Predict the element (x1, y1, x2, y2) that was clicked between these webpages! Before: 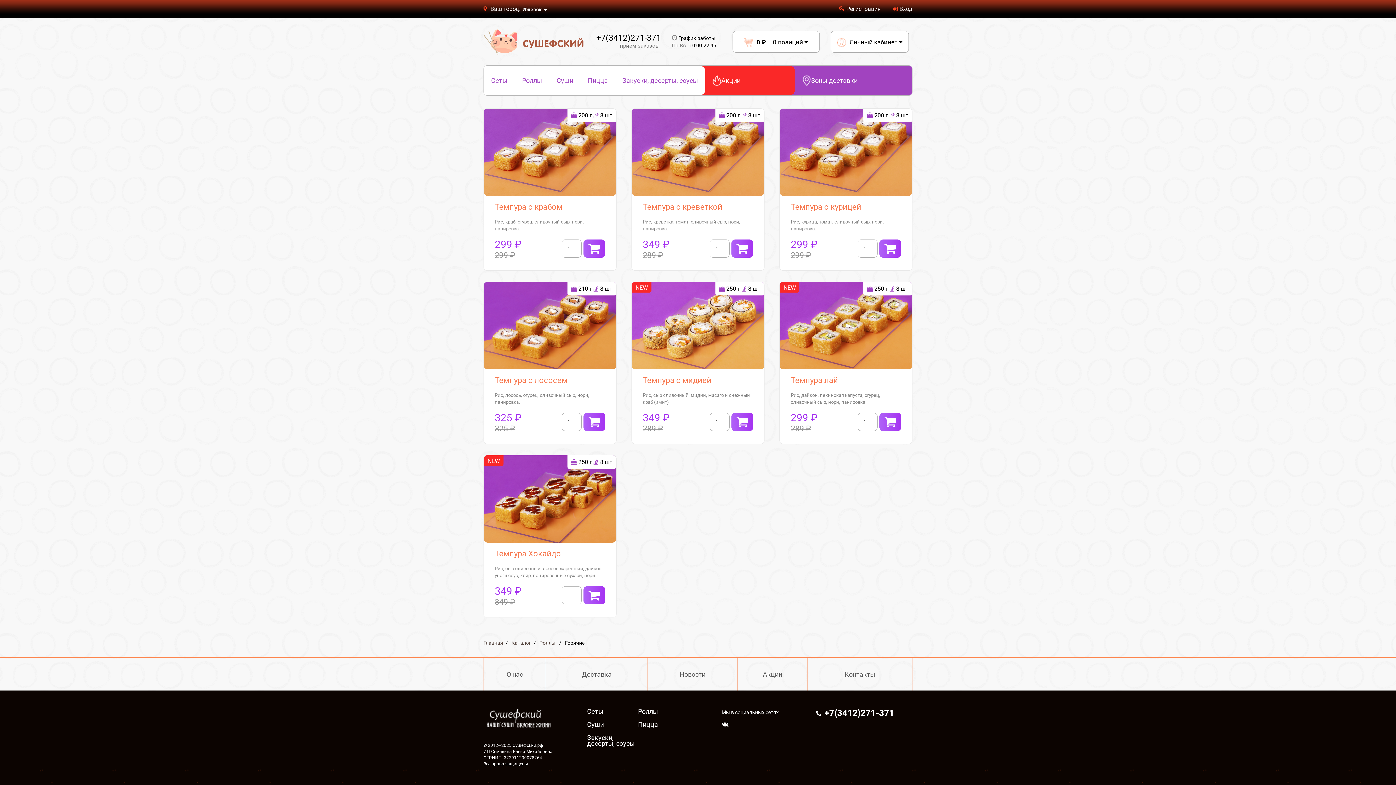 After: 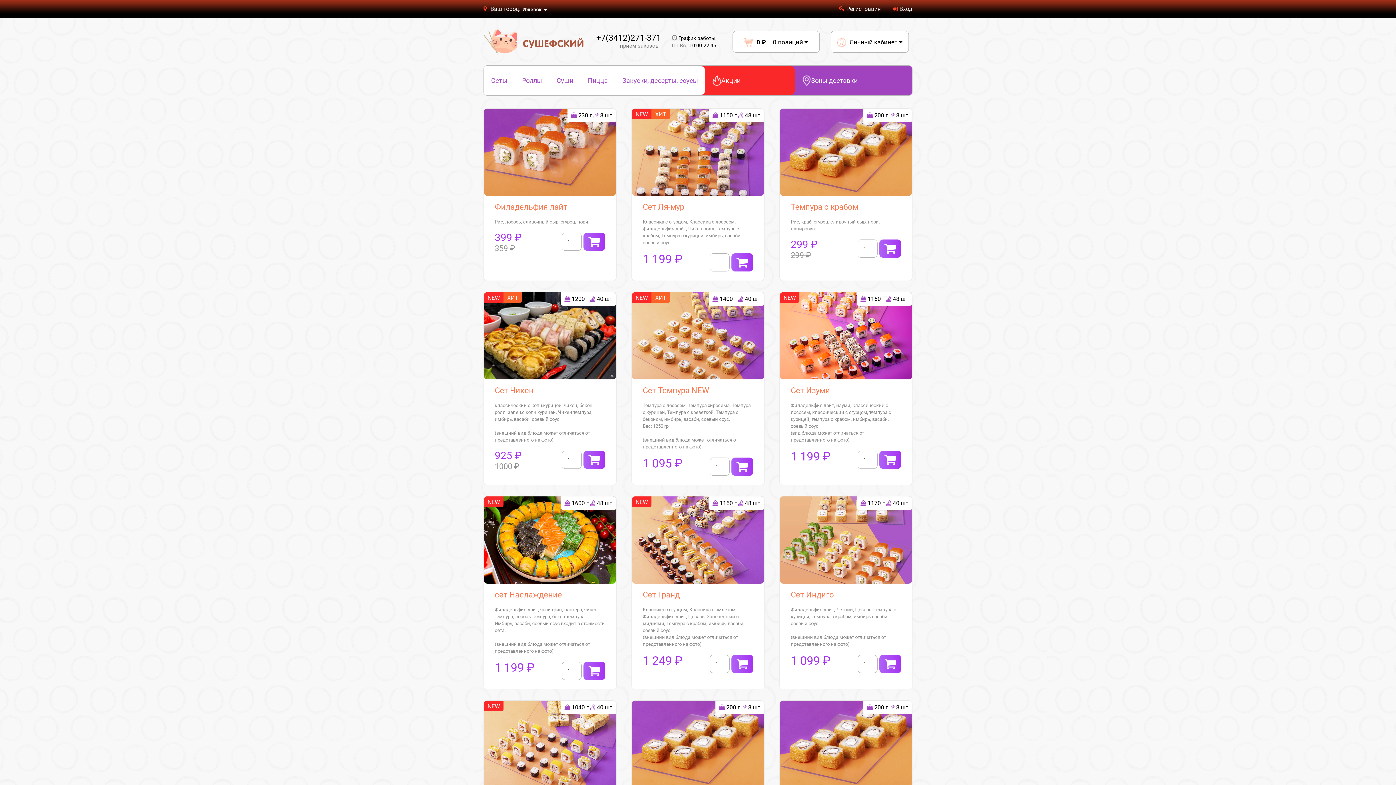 Action: label: Каталог bbox: (511, 640, 531, 646)